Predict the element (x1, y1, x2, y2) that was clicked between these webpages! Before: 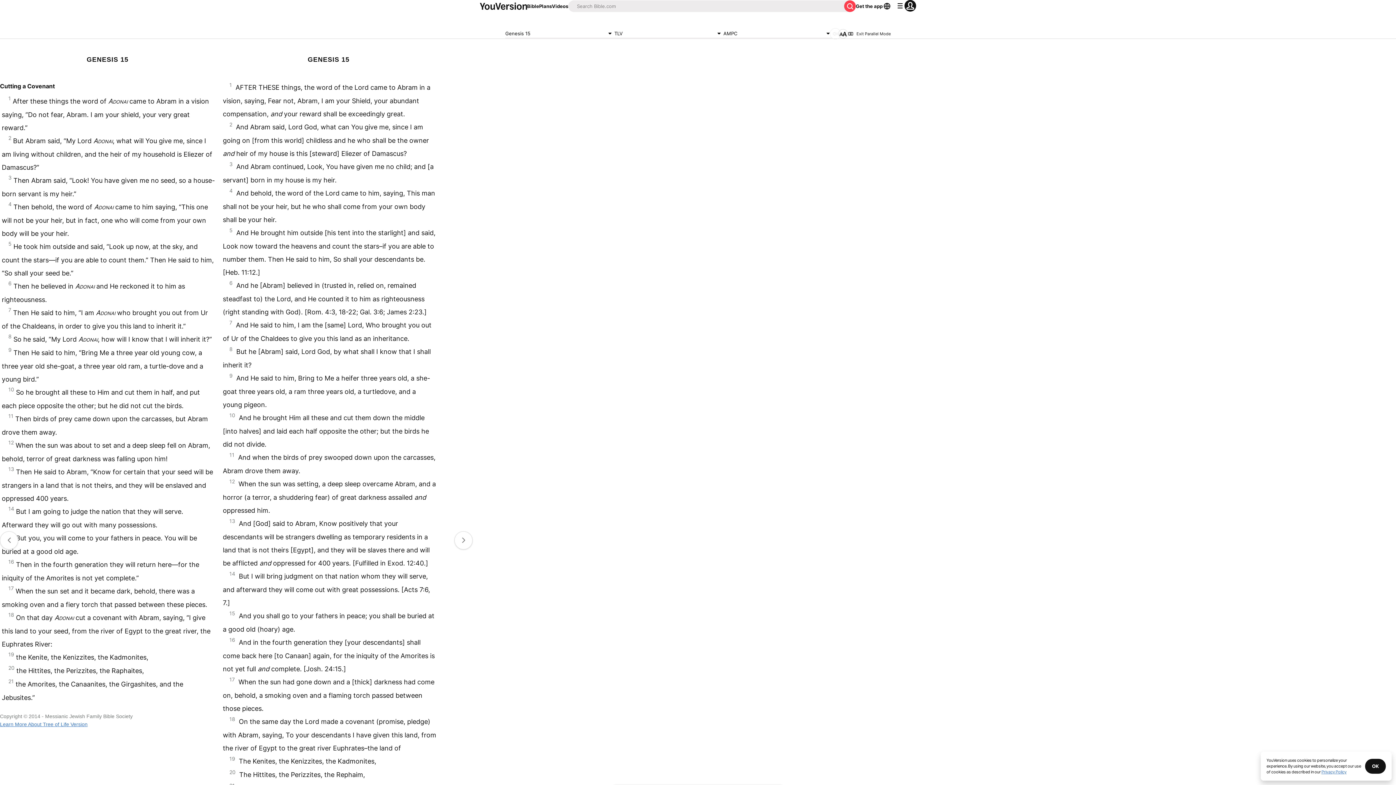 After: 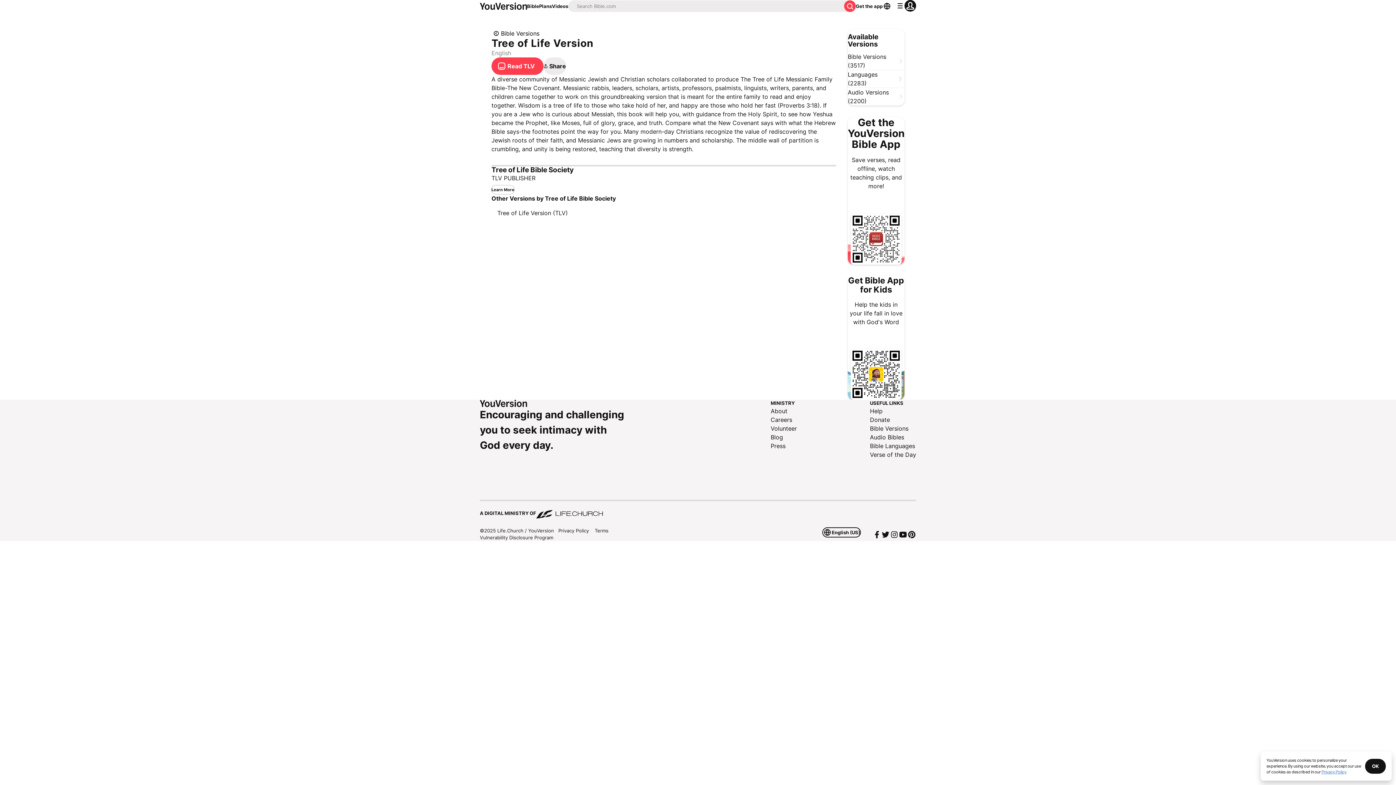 Action: label: Learn More About Tree of Life Version bbox: (0, 721, 87, 727)